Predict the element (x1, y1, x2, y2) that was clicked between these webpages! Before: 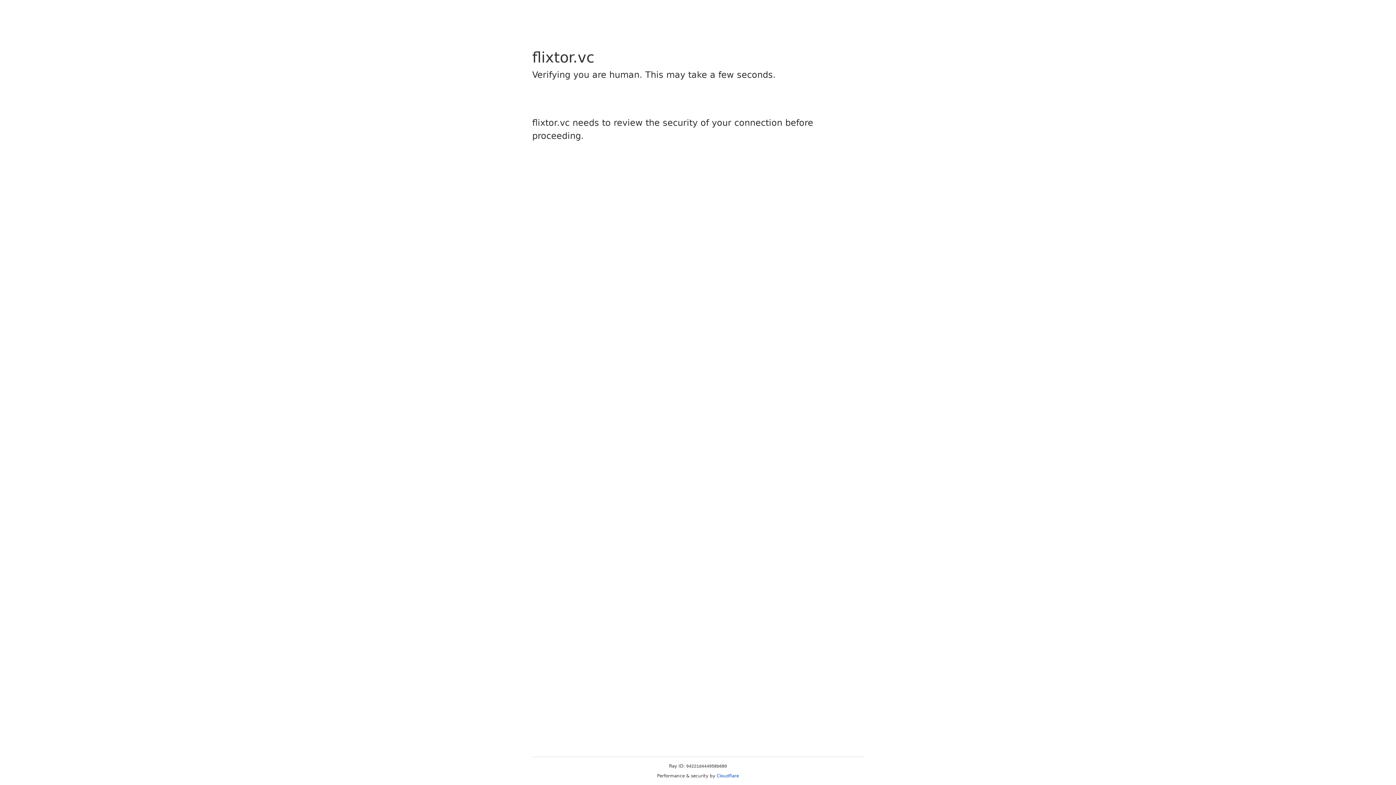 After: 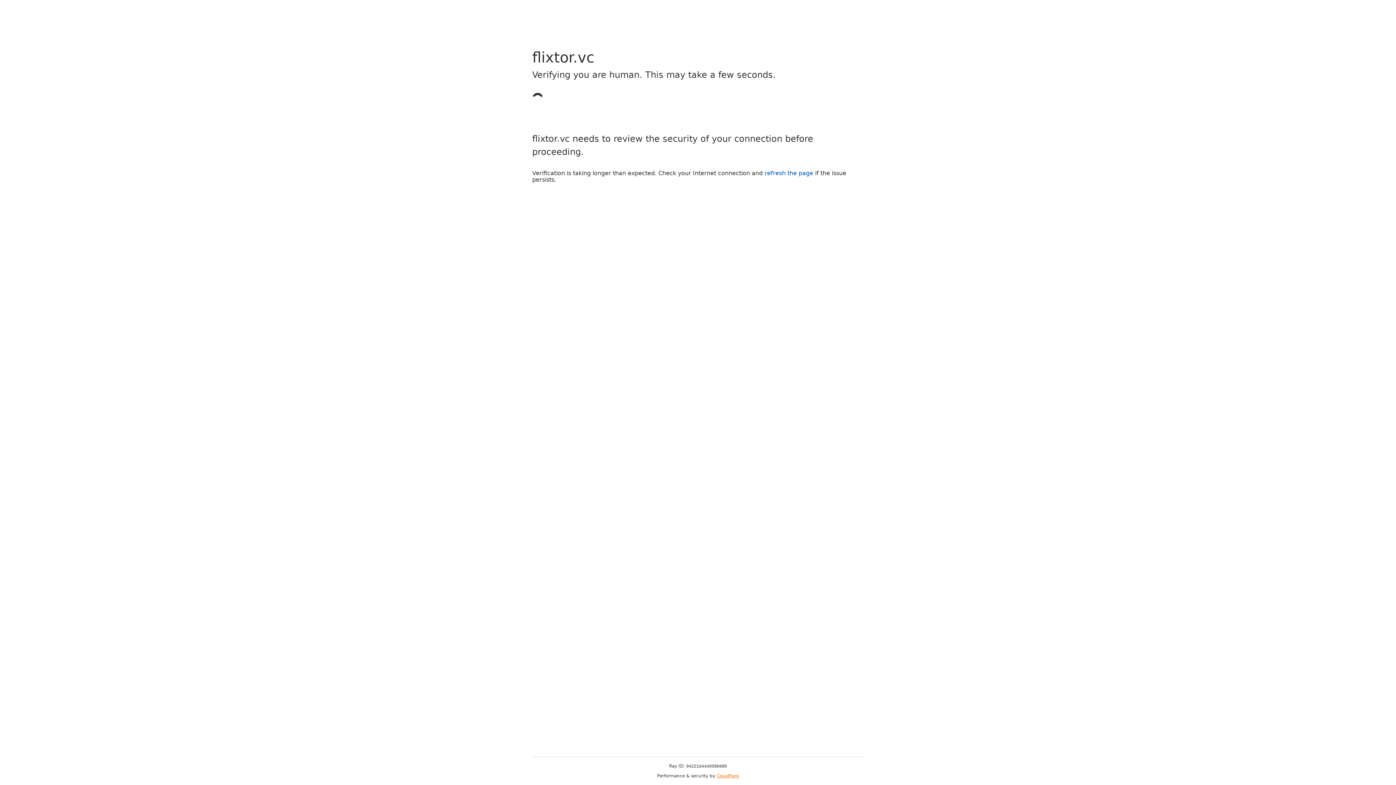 Action: bbox: (716, 773, 739, 778) label: Cloudflare